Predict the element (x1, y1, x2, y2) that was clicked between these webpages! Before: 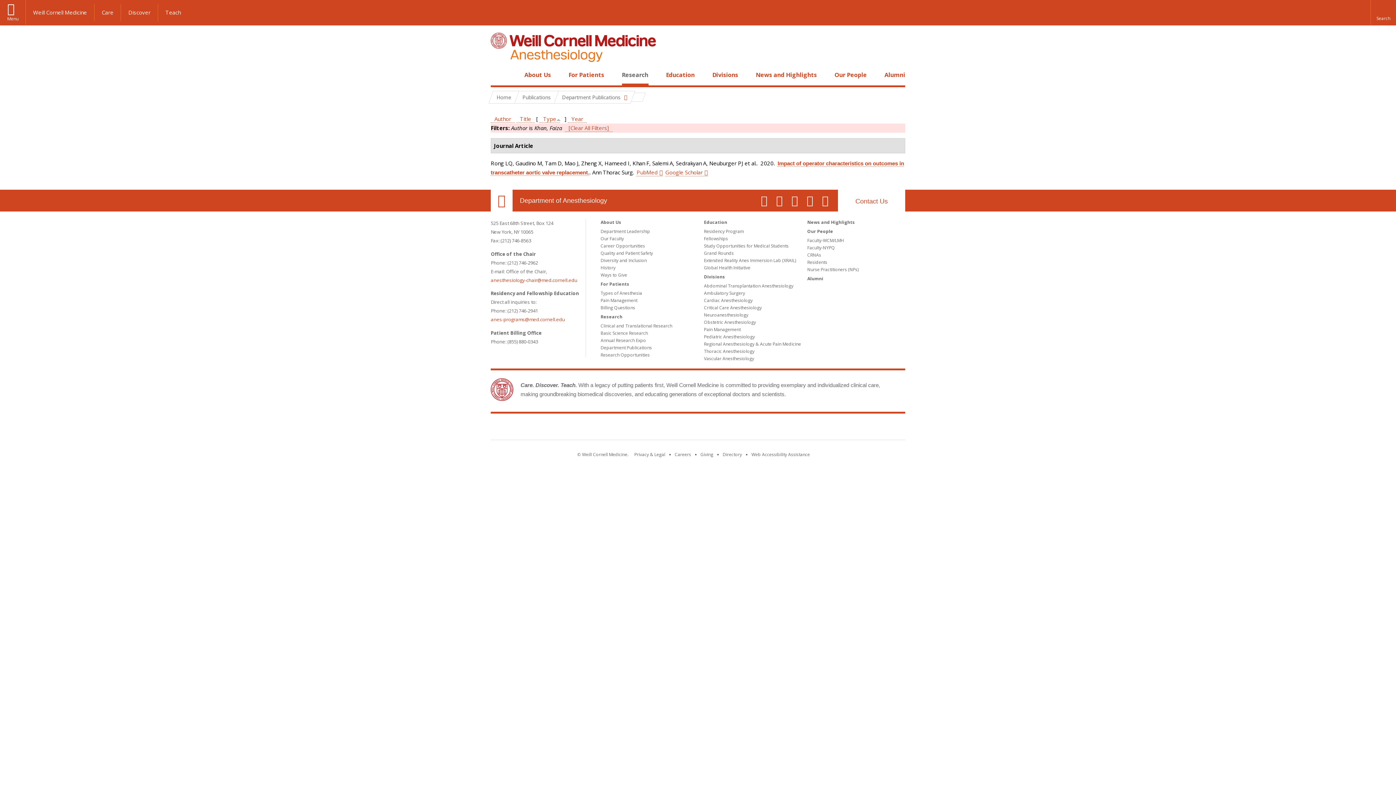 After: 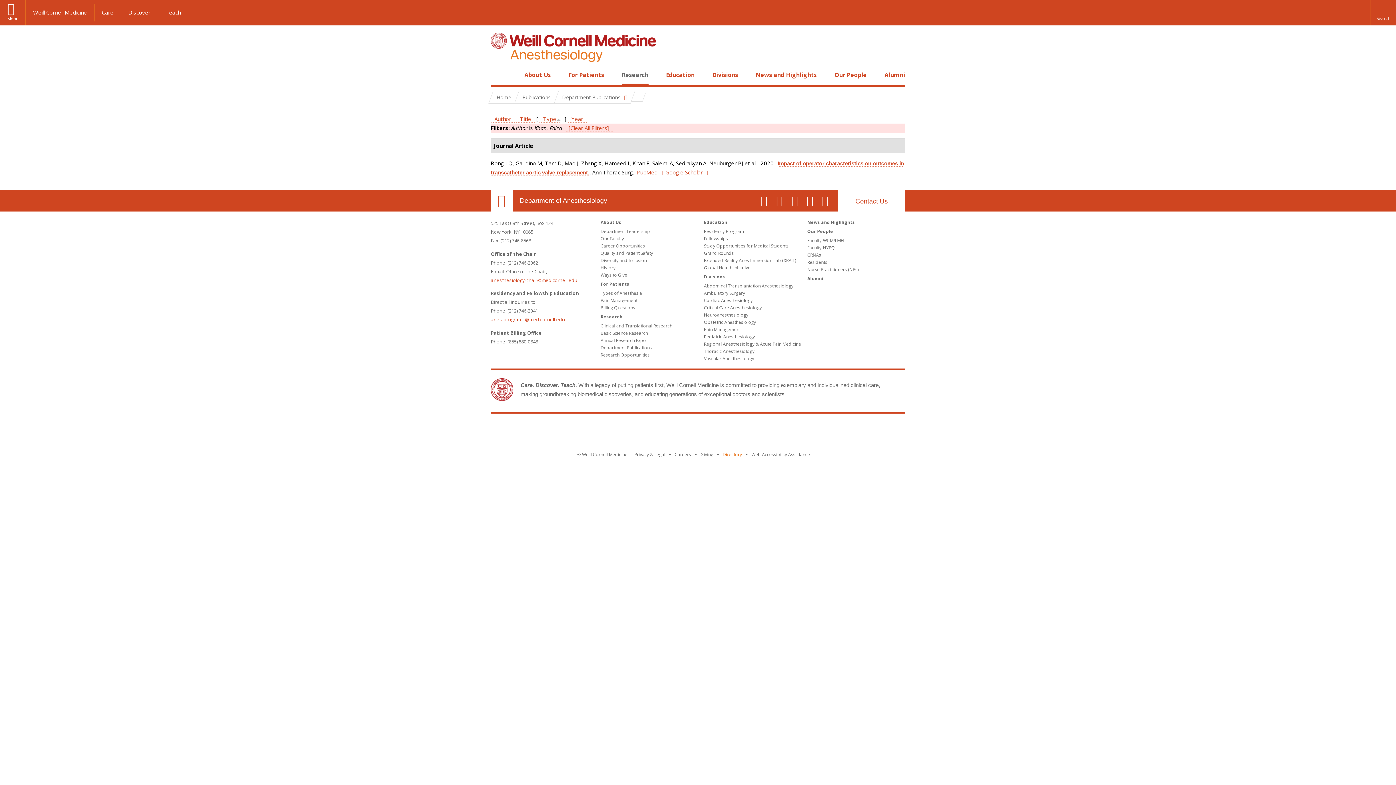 Action: label: Go to the WCM Directory Search bbox: (722, 451, 742, 457)